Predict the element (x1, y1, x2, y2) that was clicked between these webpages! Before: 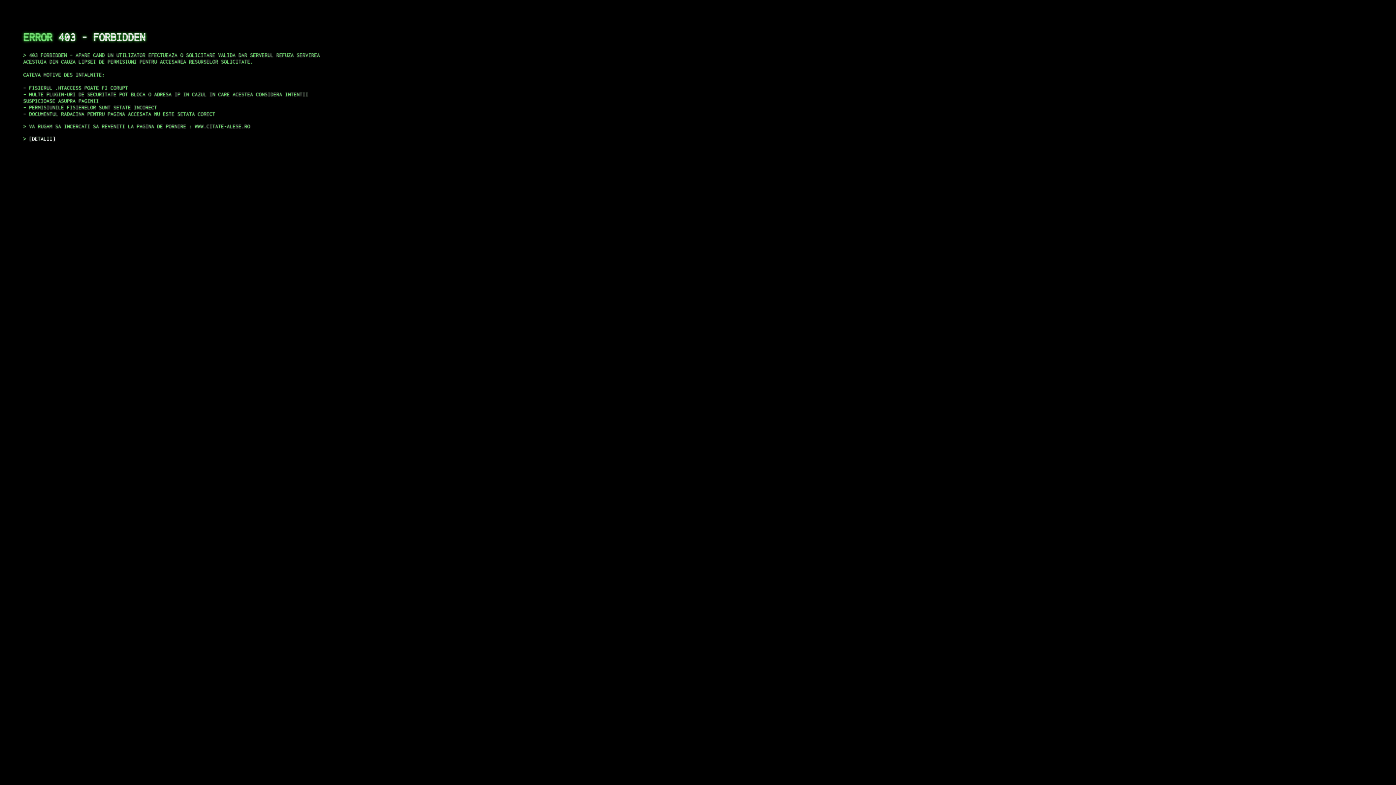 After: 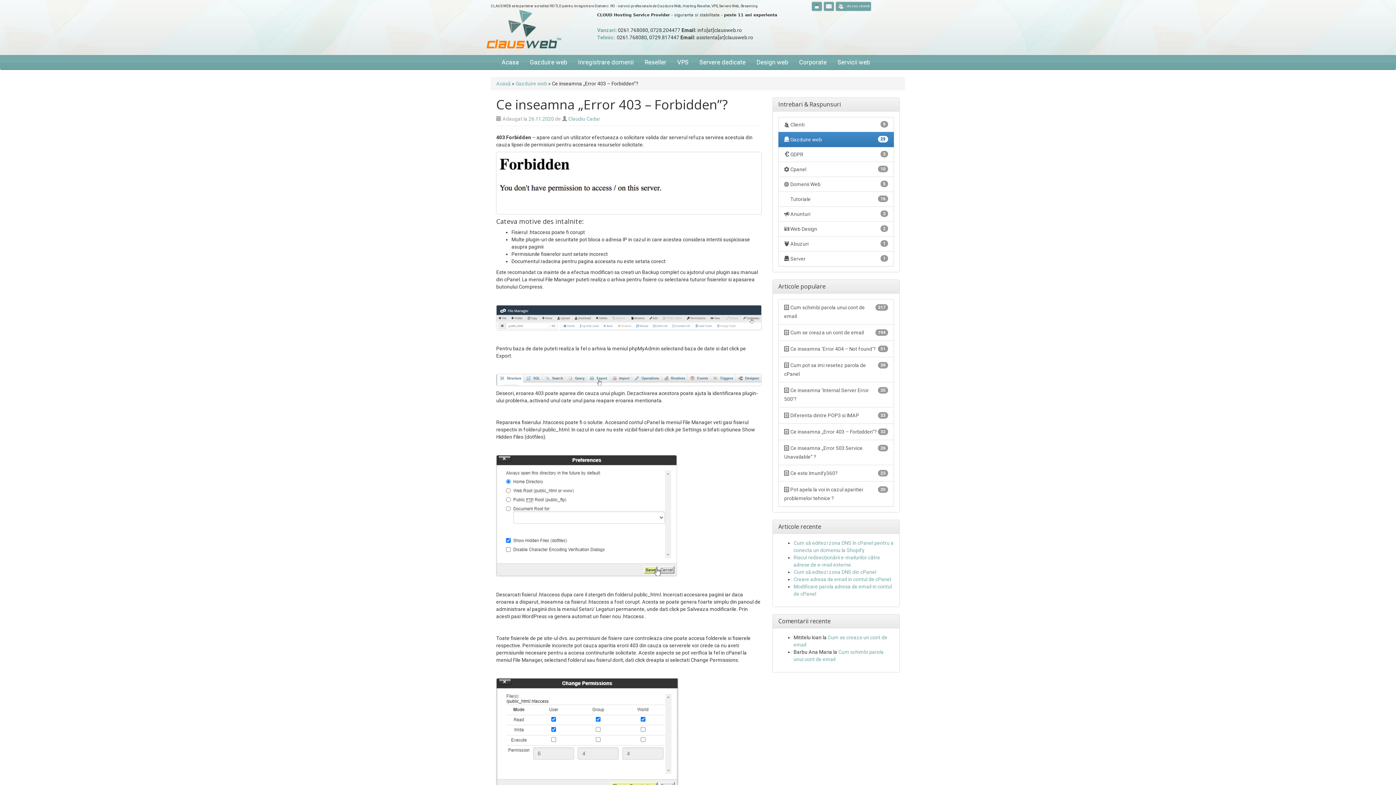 Action: bbox: (29, 135, 55, 141) label: DETALII